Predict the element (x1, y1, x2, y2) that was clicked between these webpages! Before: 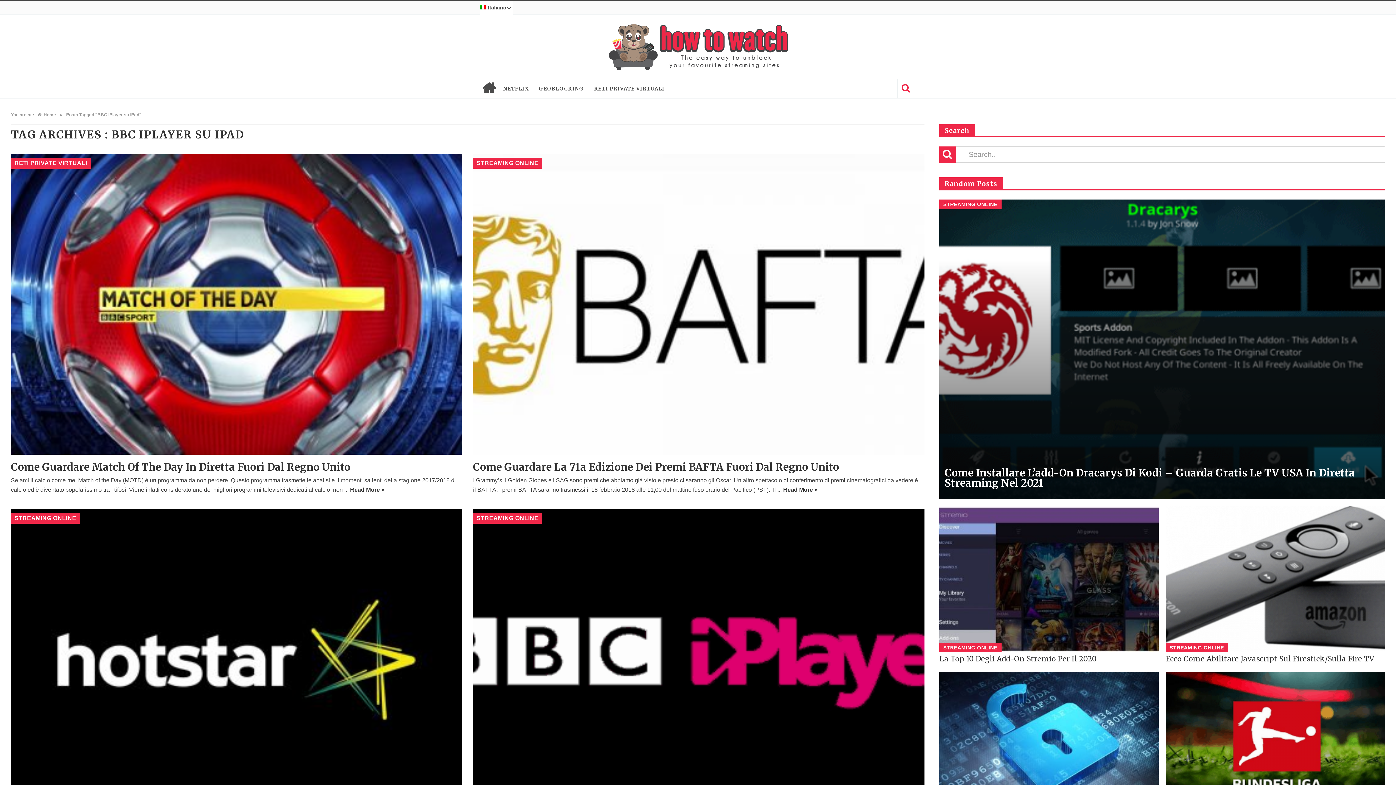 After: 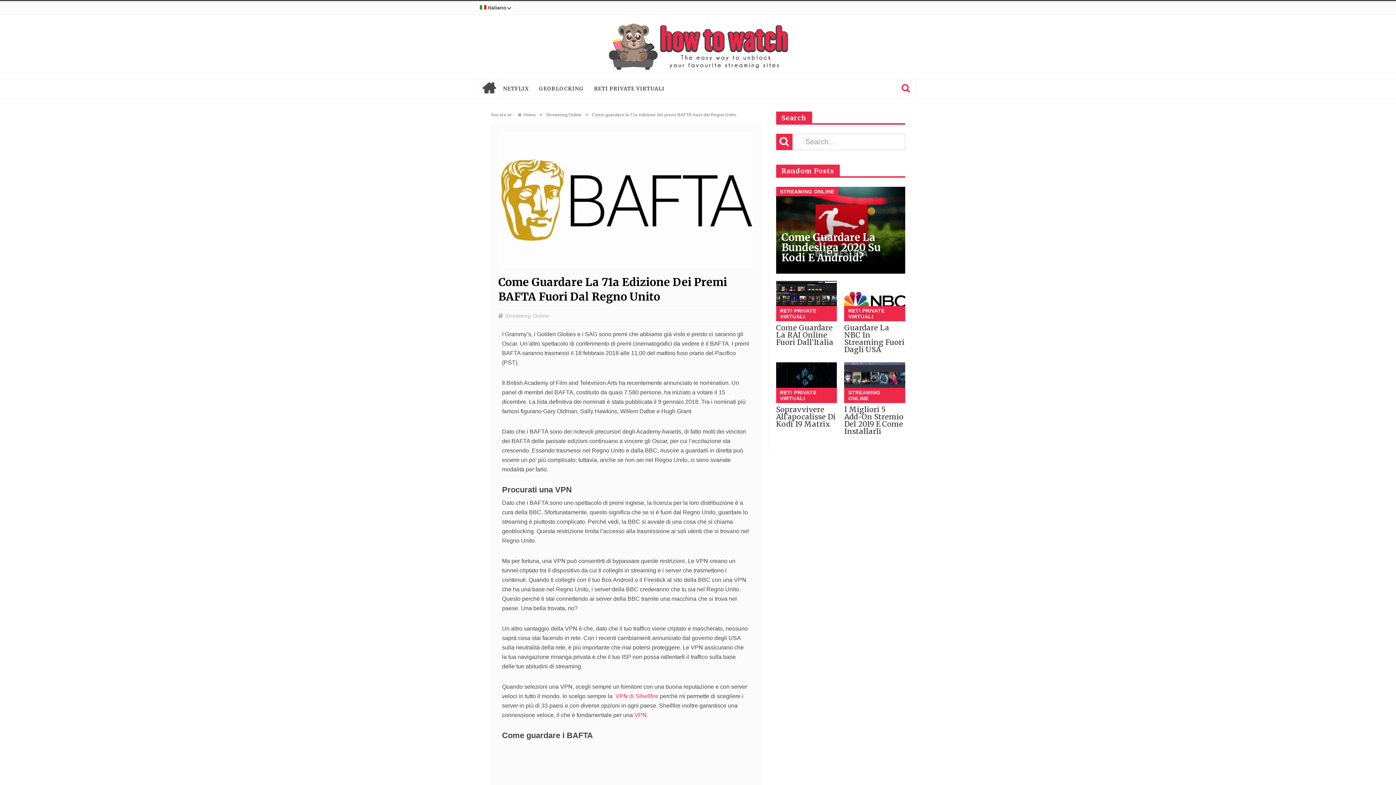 Action: bbox: (783, 487, 817, 493) label: Read More »